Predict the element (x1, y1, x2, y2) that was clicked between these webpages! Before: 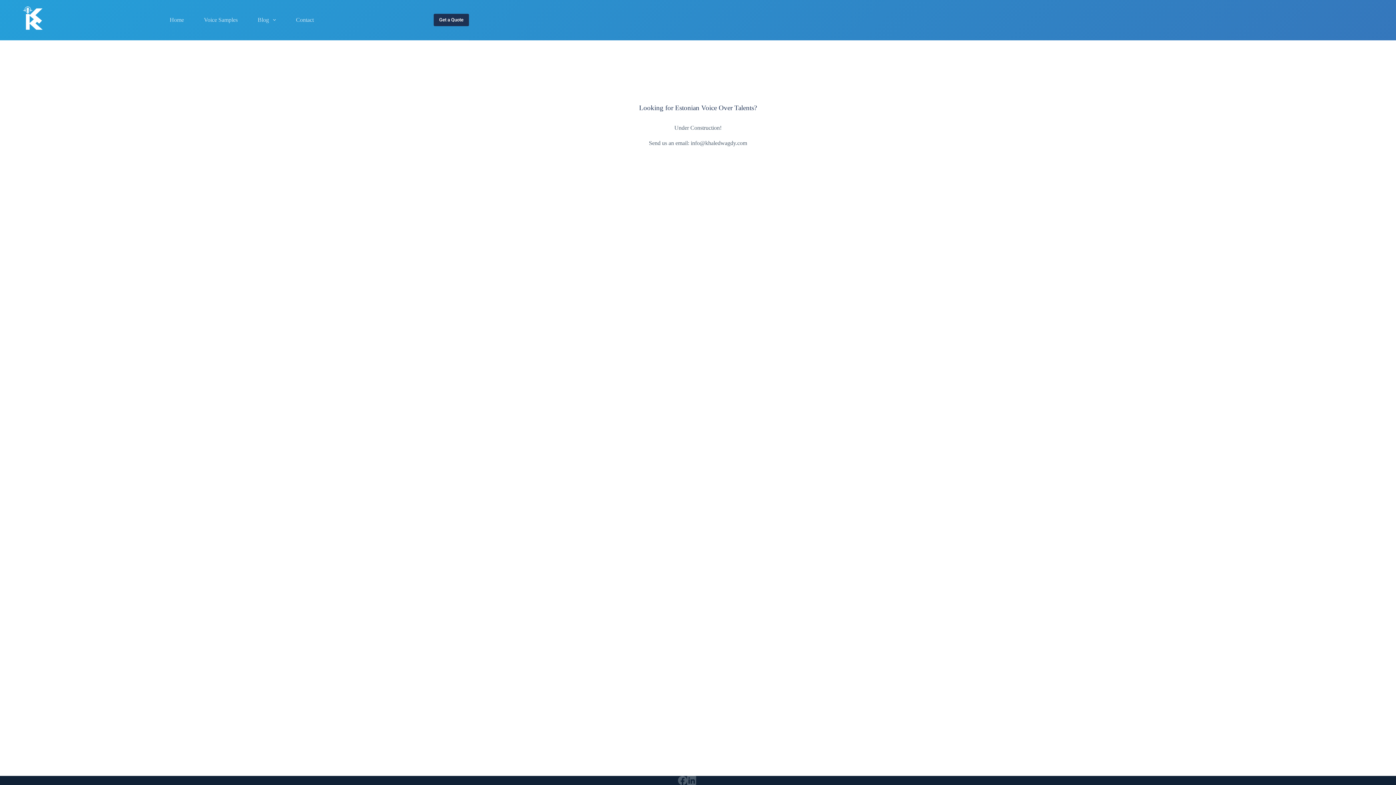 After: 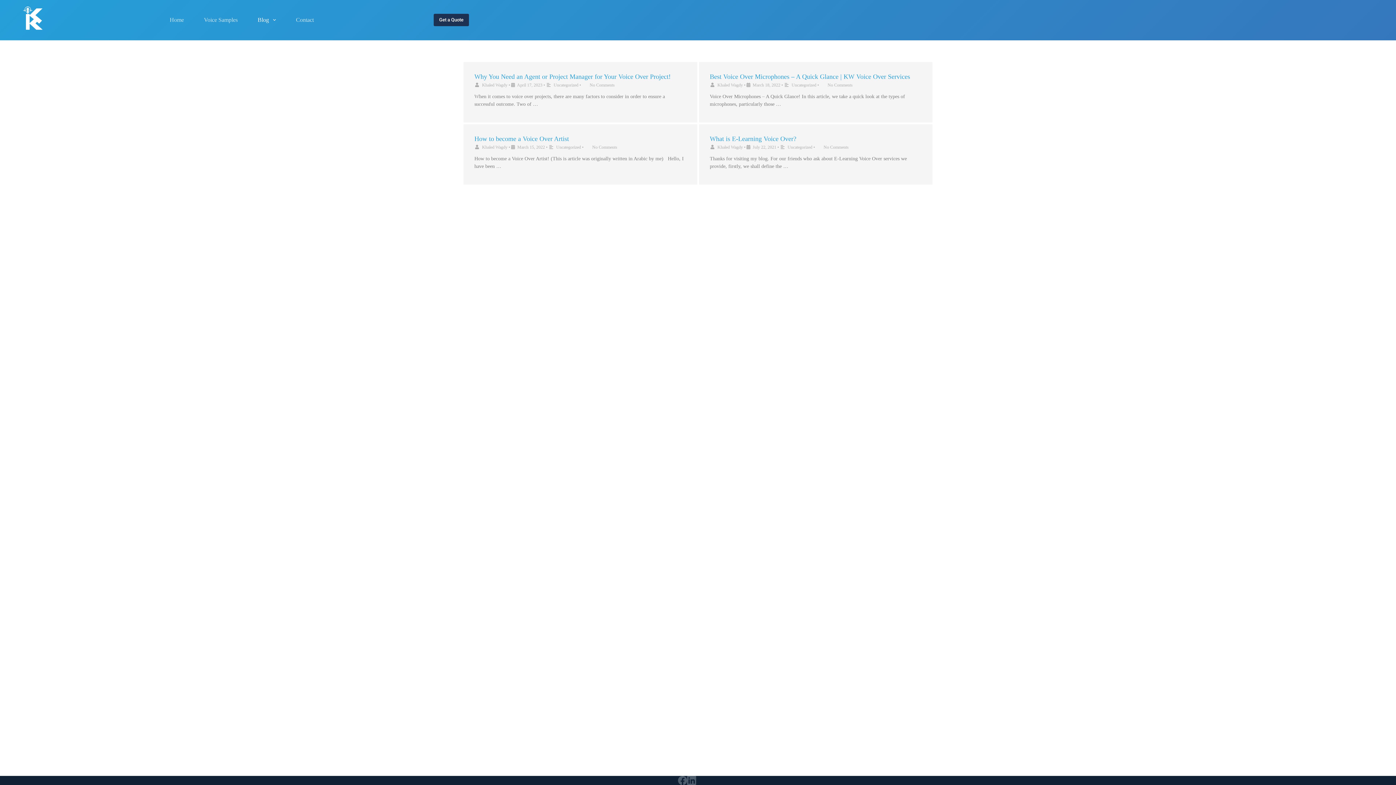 Action: label: Blog bbox: (247, 0, 286, 40)